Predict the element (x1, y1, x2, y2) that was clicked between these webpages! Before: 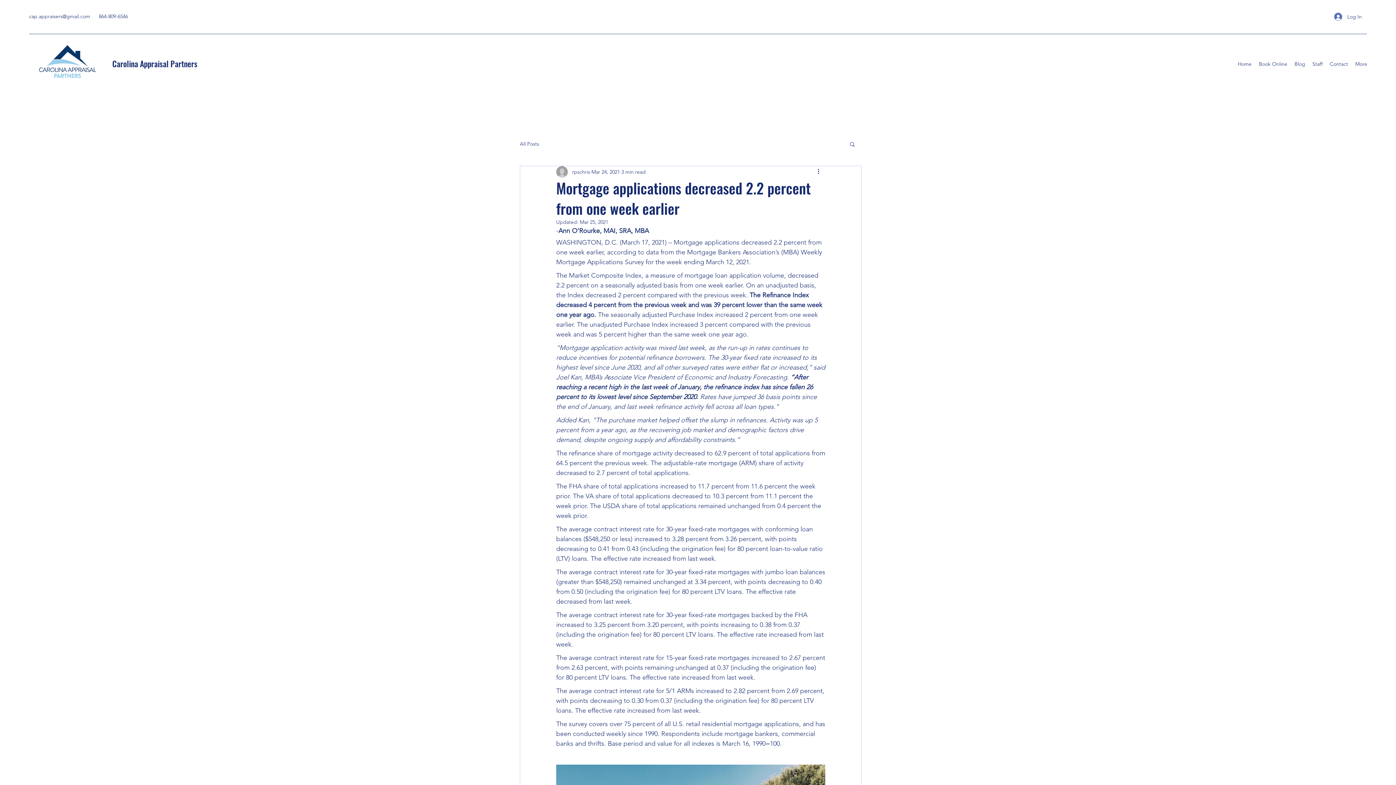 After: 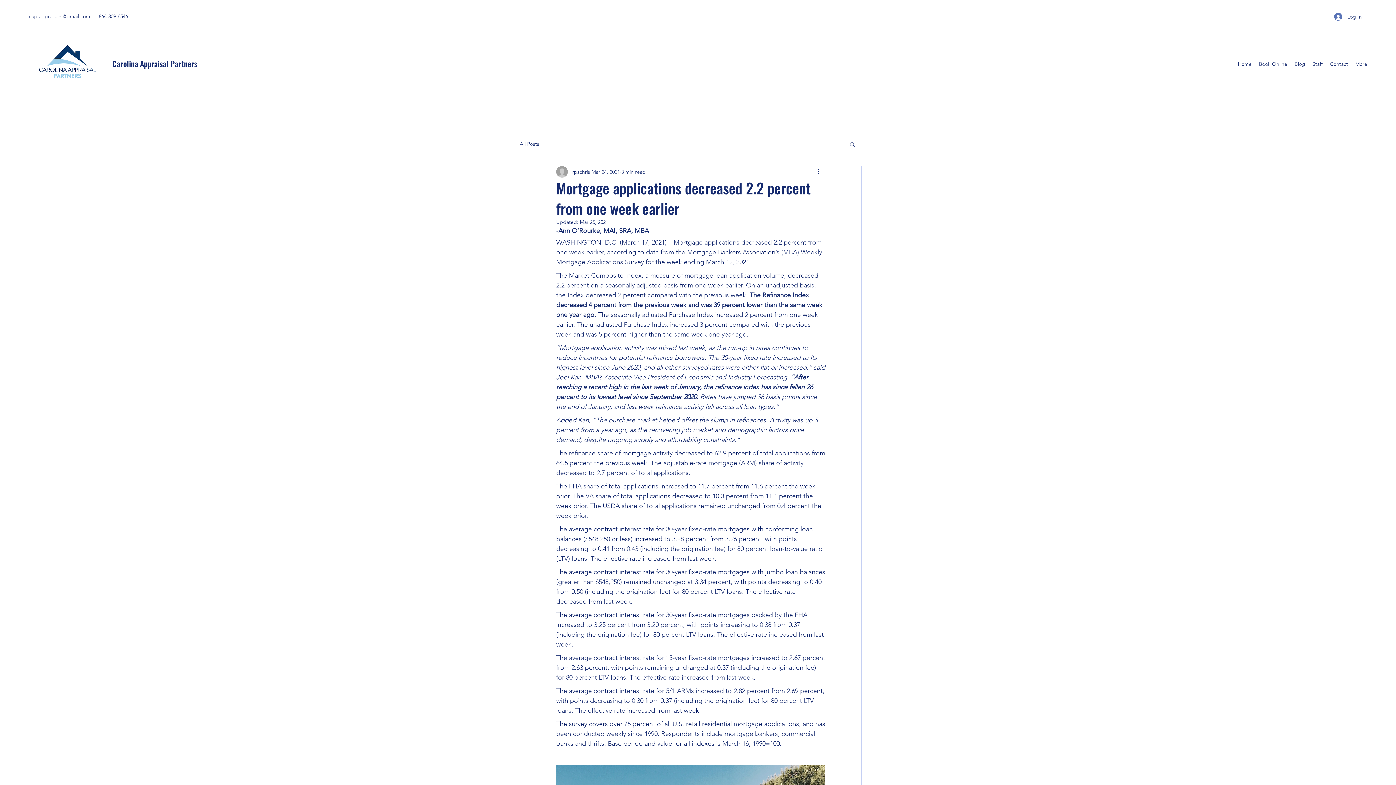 Action: bbox: (29, 13, 90, 19) label: cap.appraisers@gmail.com